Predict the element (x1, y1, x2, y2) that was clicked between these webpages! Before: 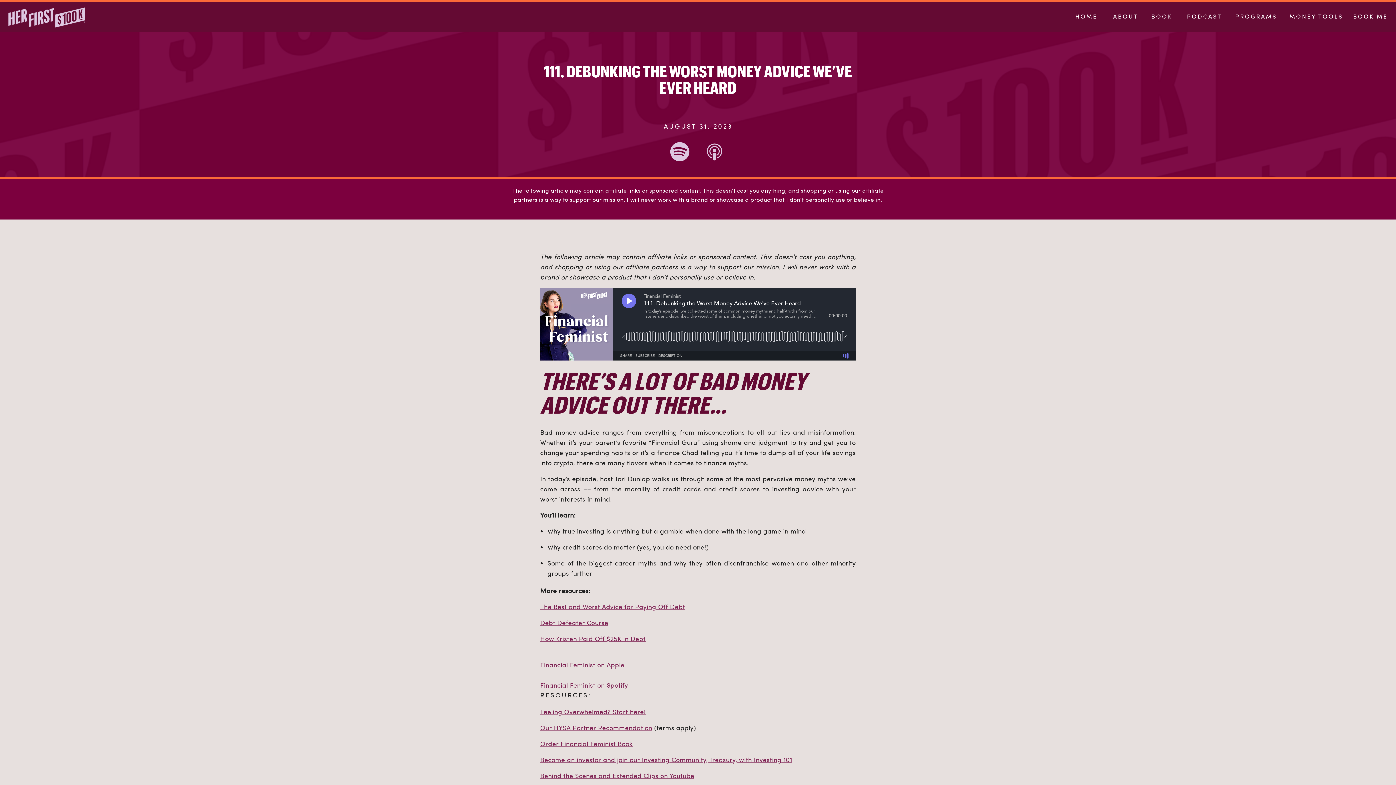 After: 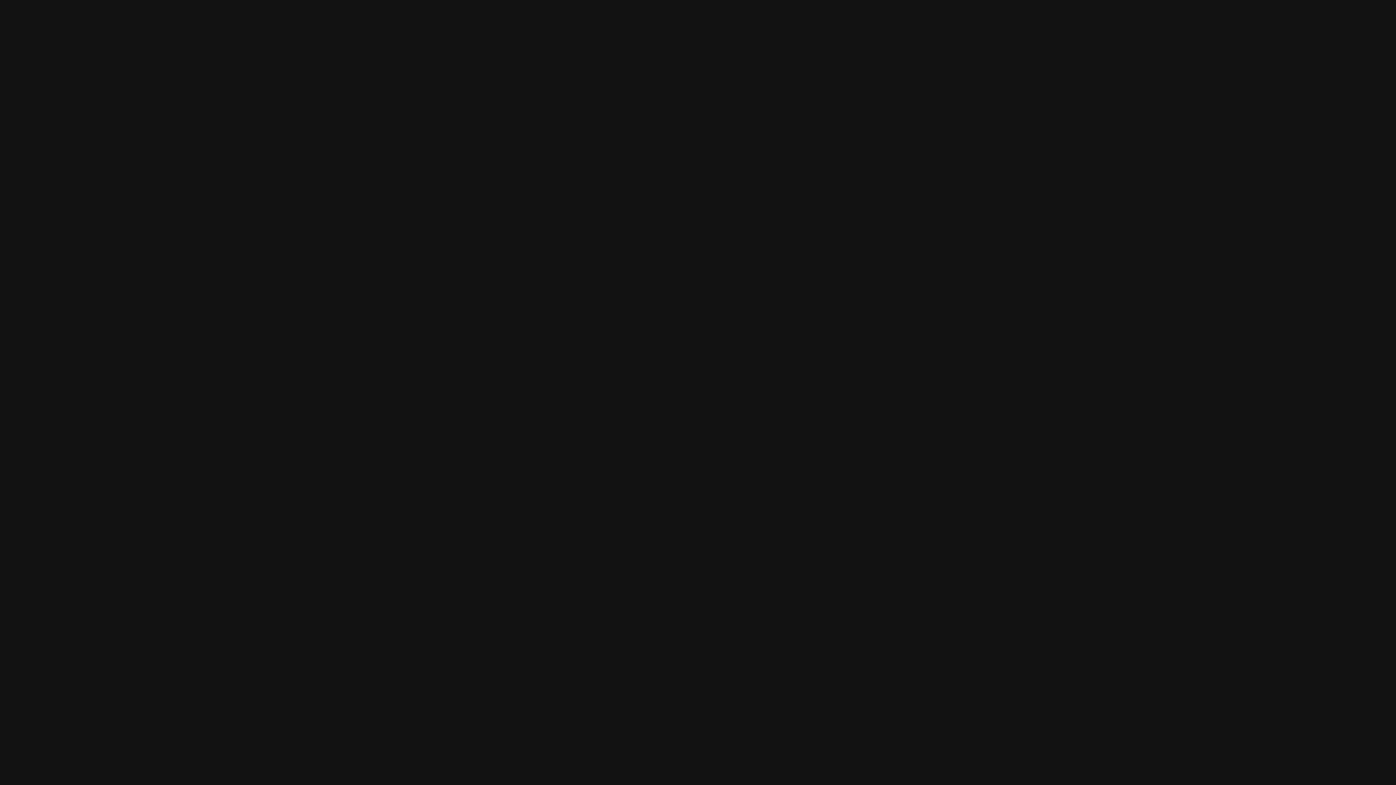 Action: bbox: (669, 140, 690, 163)